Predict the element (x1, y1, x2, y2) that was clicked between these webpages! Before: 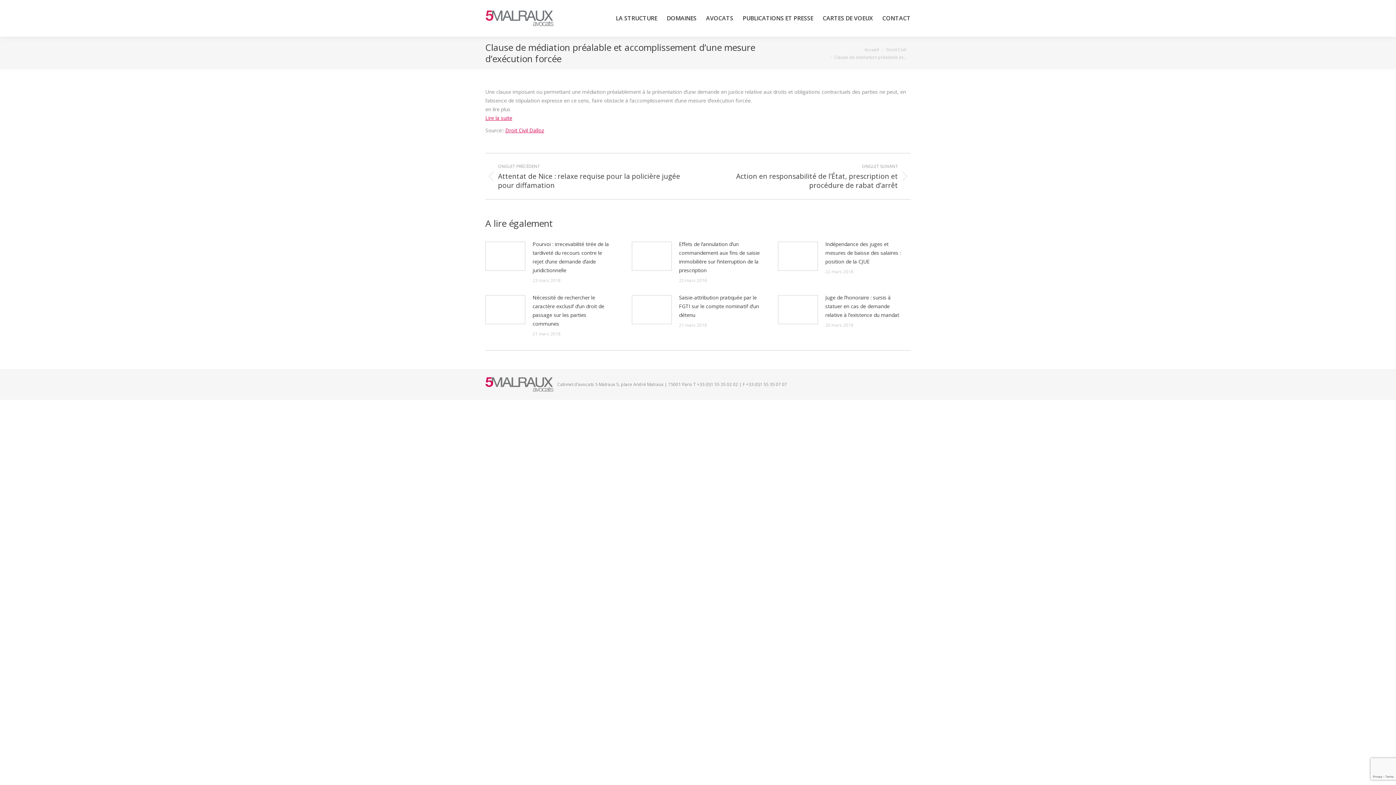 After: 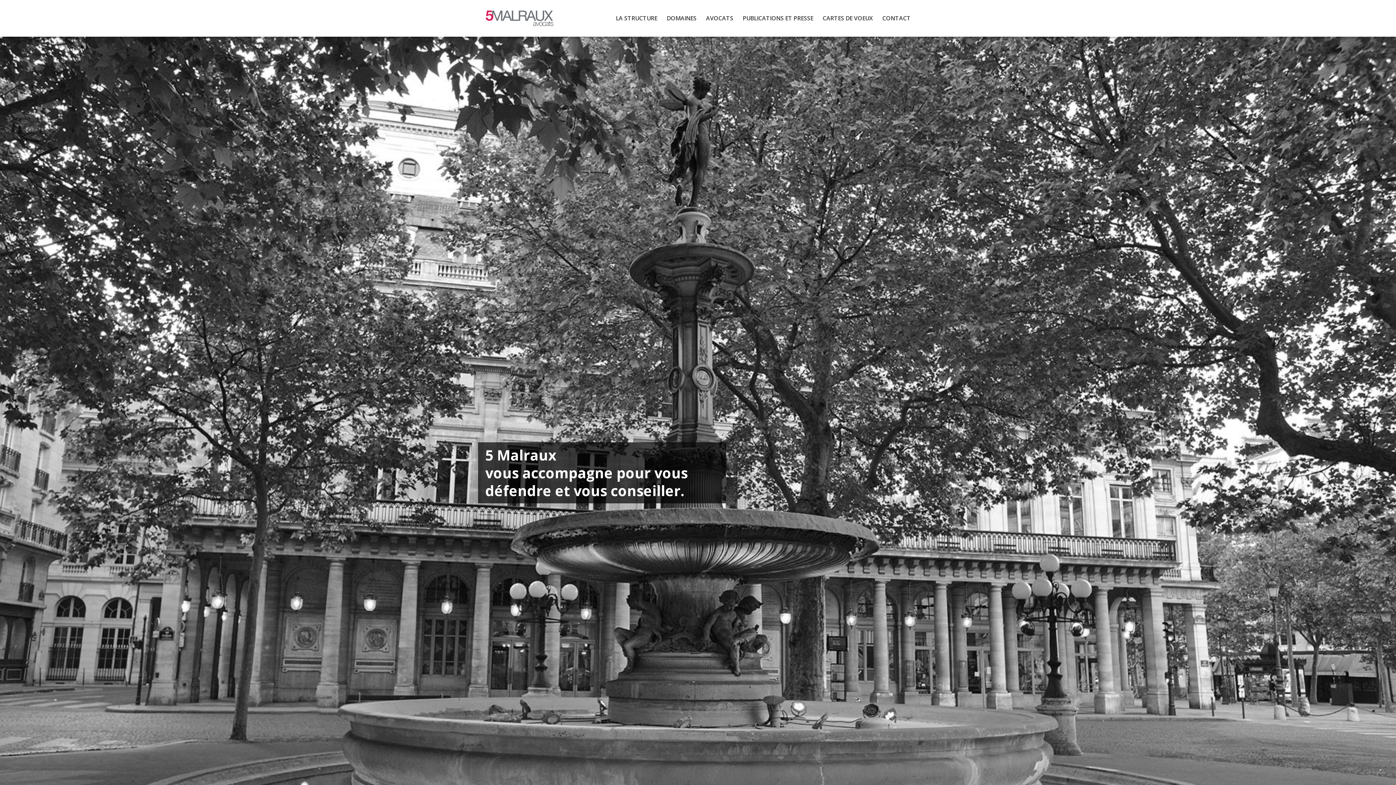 Action: bbox: (485, 0, 553, 36)